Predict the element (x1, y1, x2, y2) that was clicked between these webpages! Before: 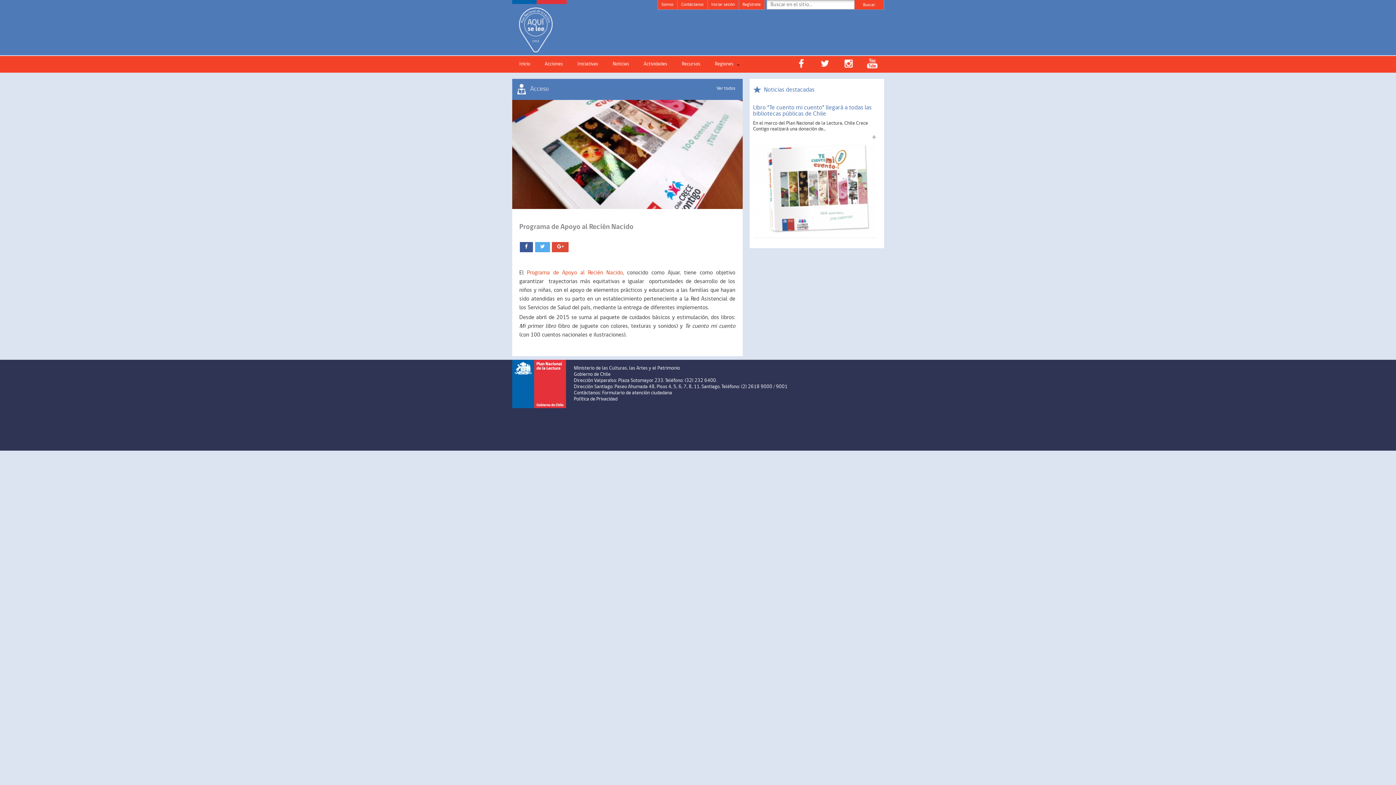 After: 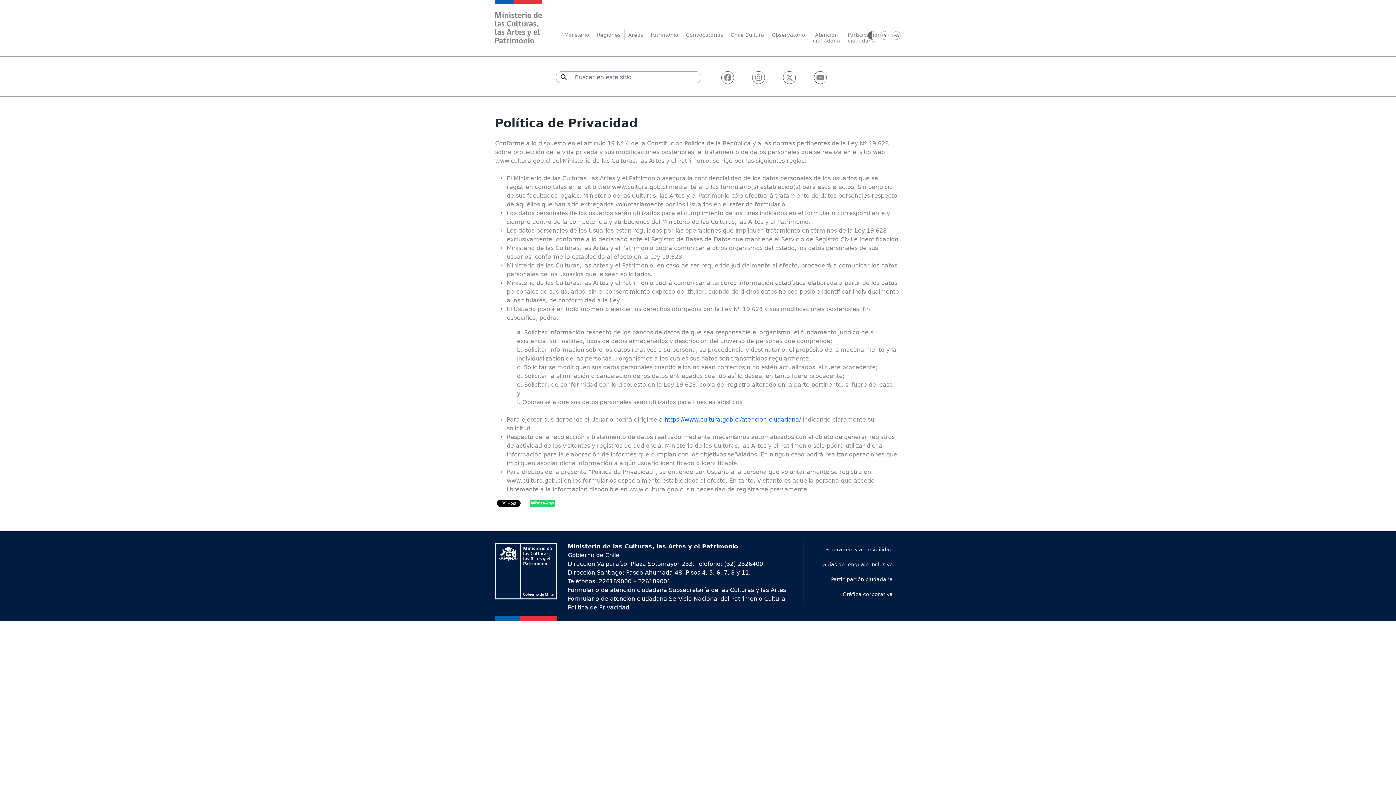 Action: label: Política de Privacidad bbox: (574, 396, 617, 402)